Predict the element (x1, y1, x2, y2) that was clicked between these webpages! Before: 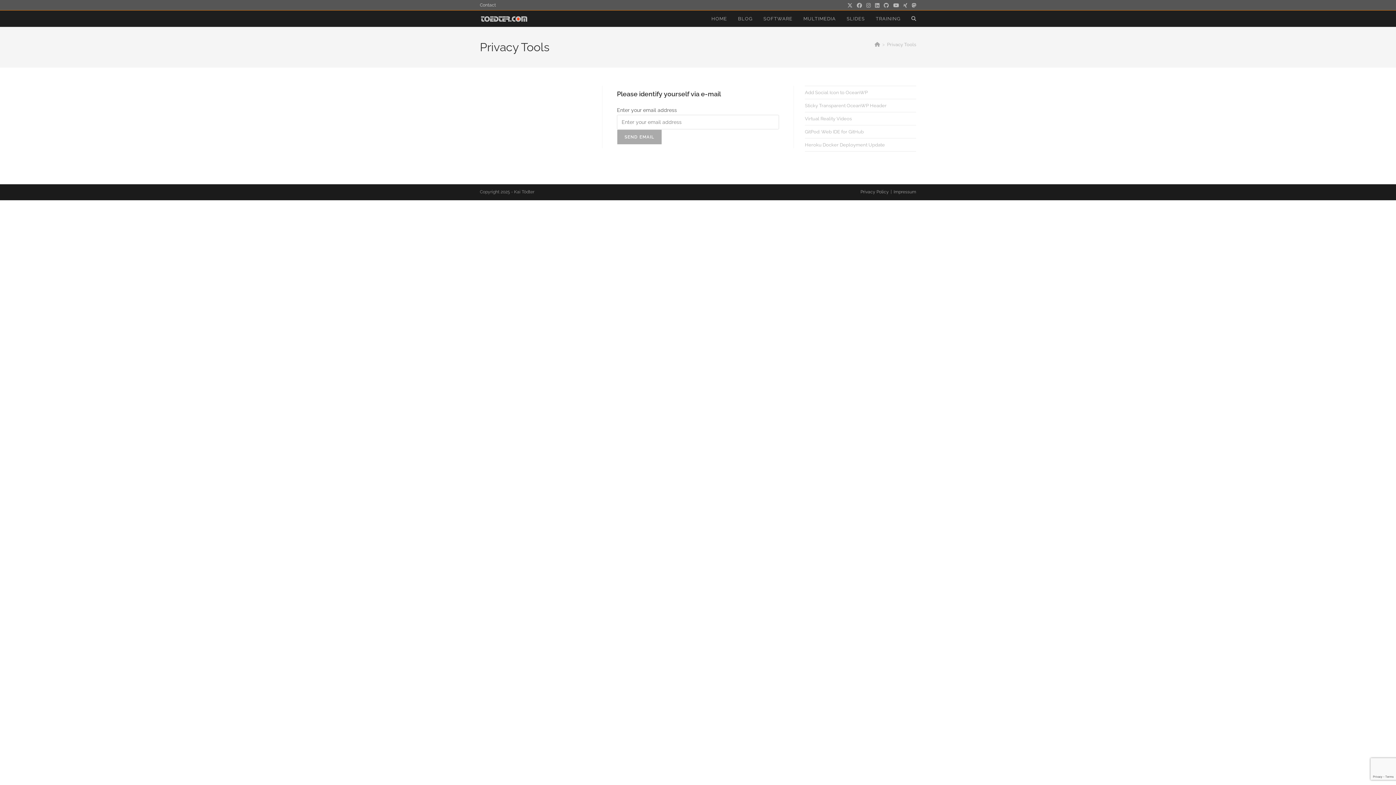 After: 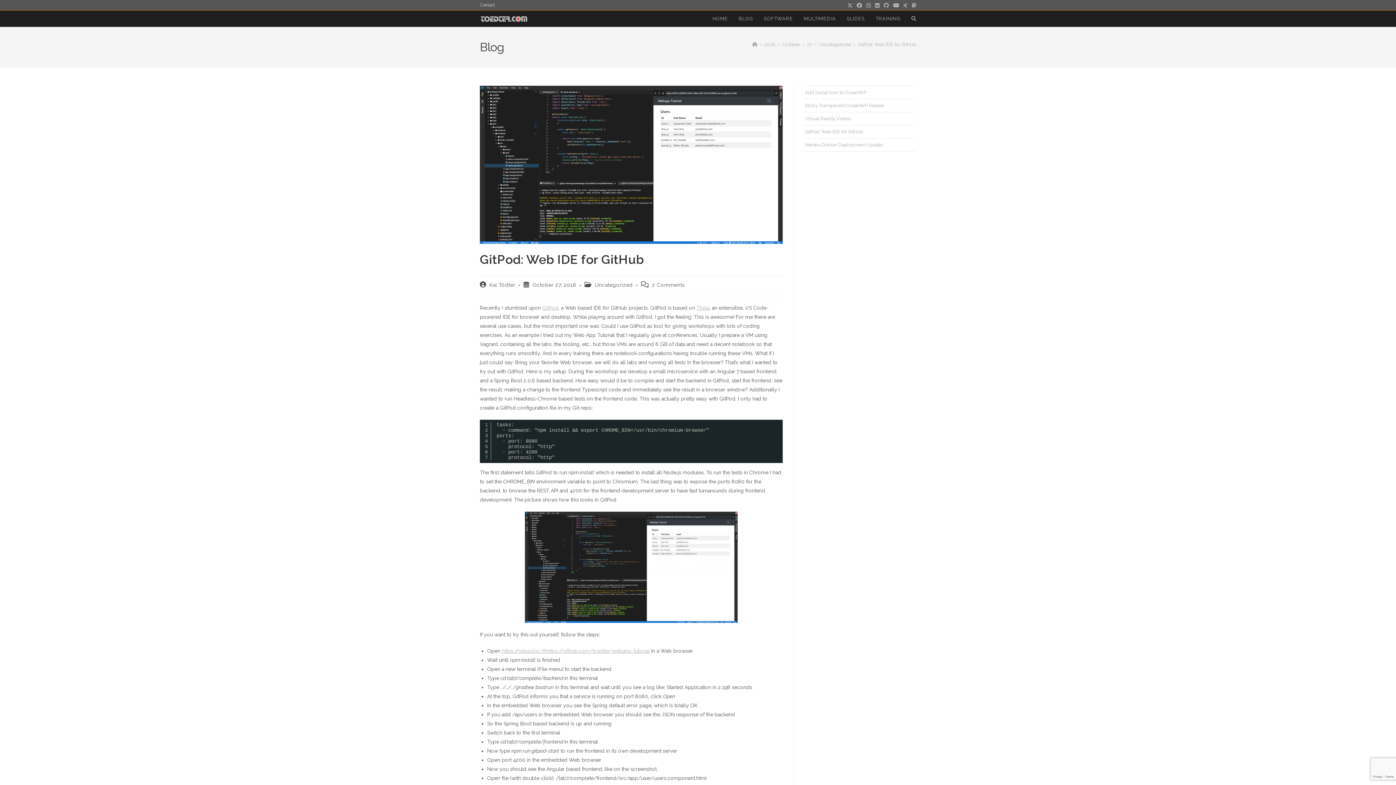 Action: label: GitPod: Web IDE for GitHub bbox: (805, 129, 864, 134)